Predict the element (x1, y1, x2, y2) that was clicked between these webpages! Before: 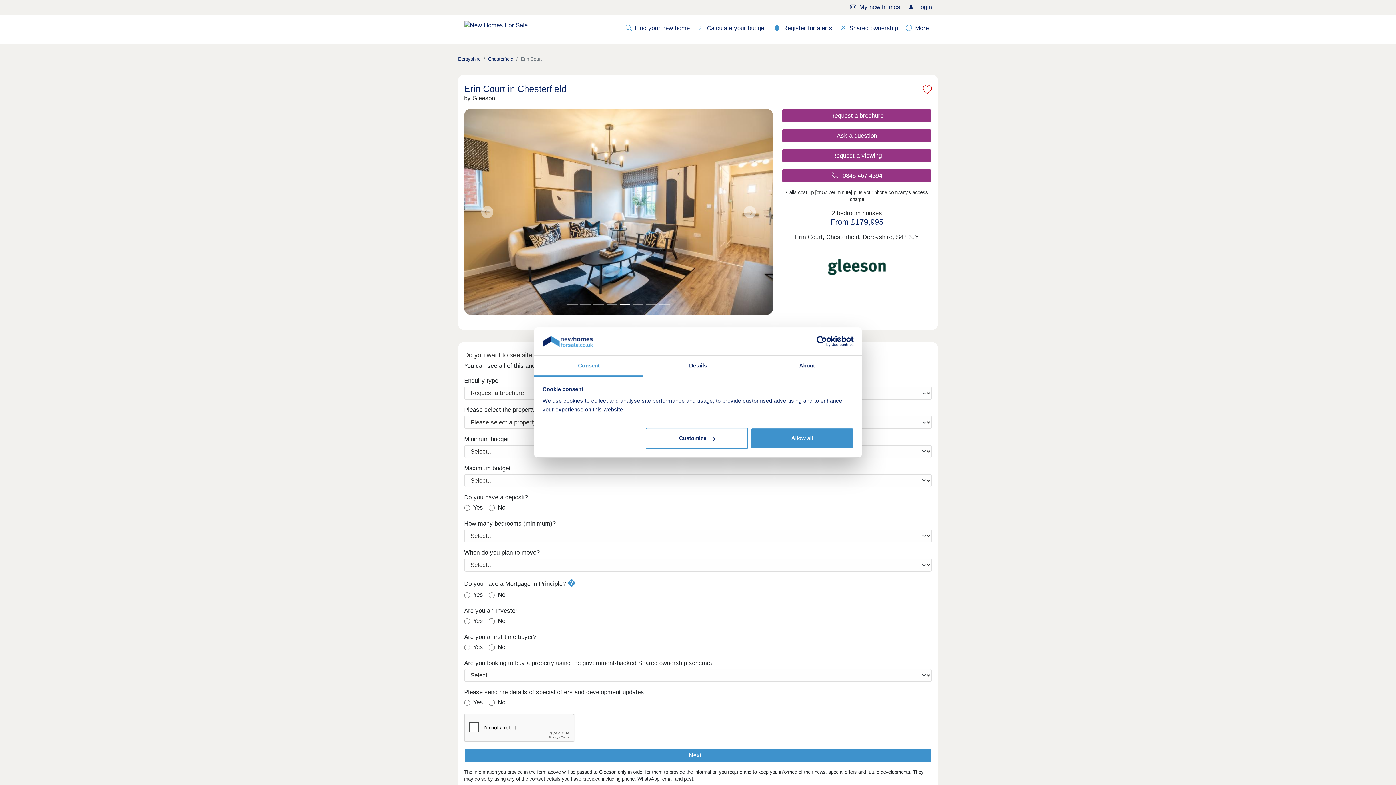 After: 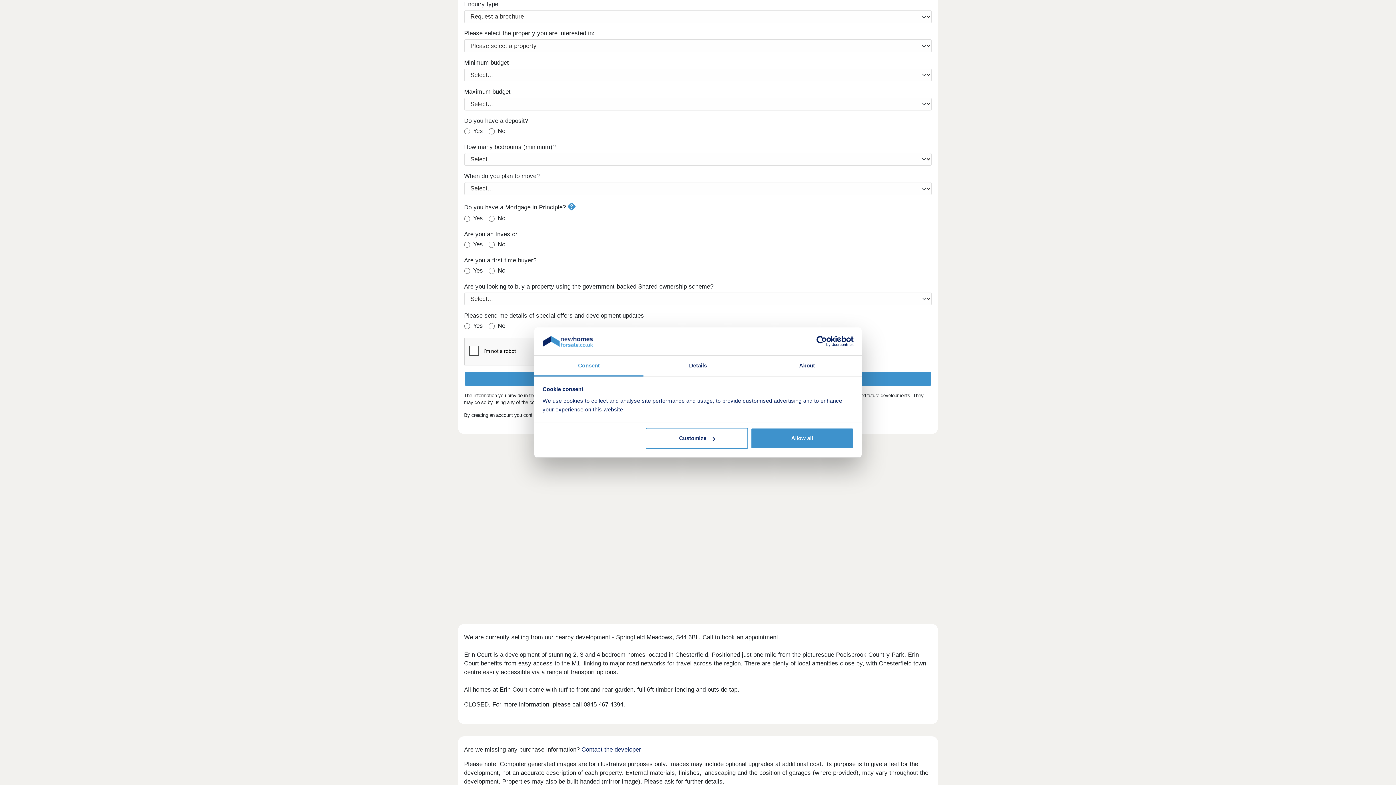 Action: label: Request a brochure bbox: (782, 108, 932, 122)